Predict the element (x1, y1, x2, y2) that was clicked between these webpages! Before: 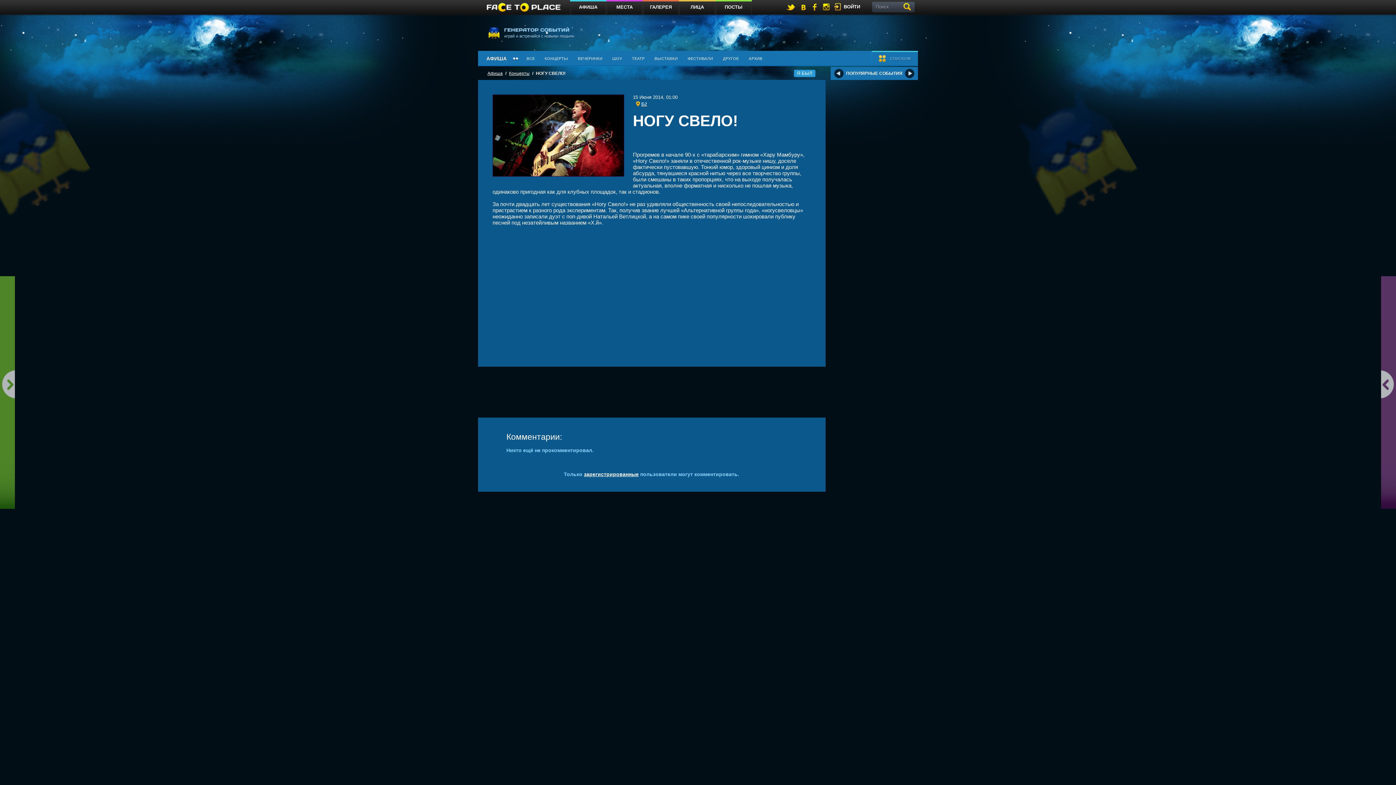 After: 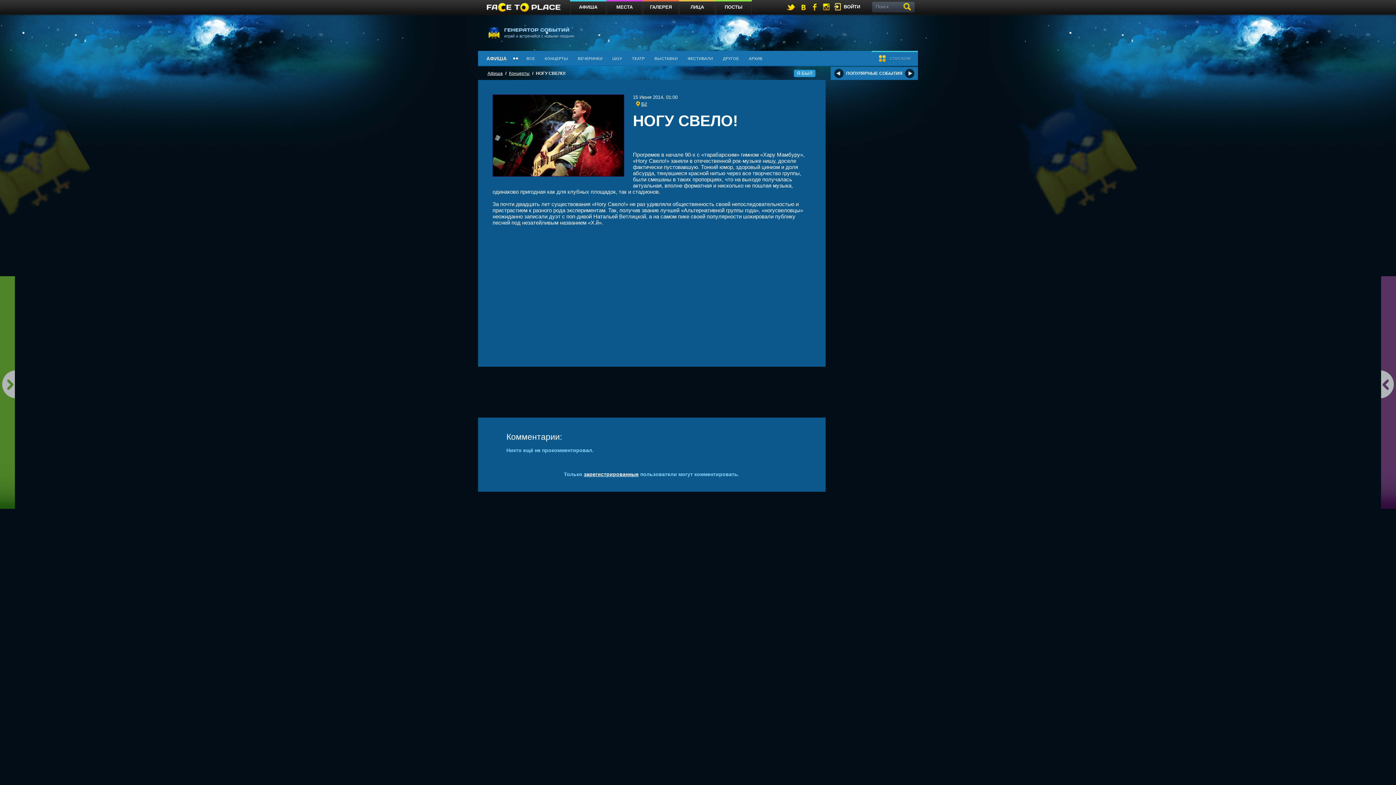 Action: bbox: (834, 2, 860, 10) label: ВОЙТИ